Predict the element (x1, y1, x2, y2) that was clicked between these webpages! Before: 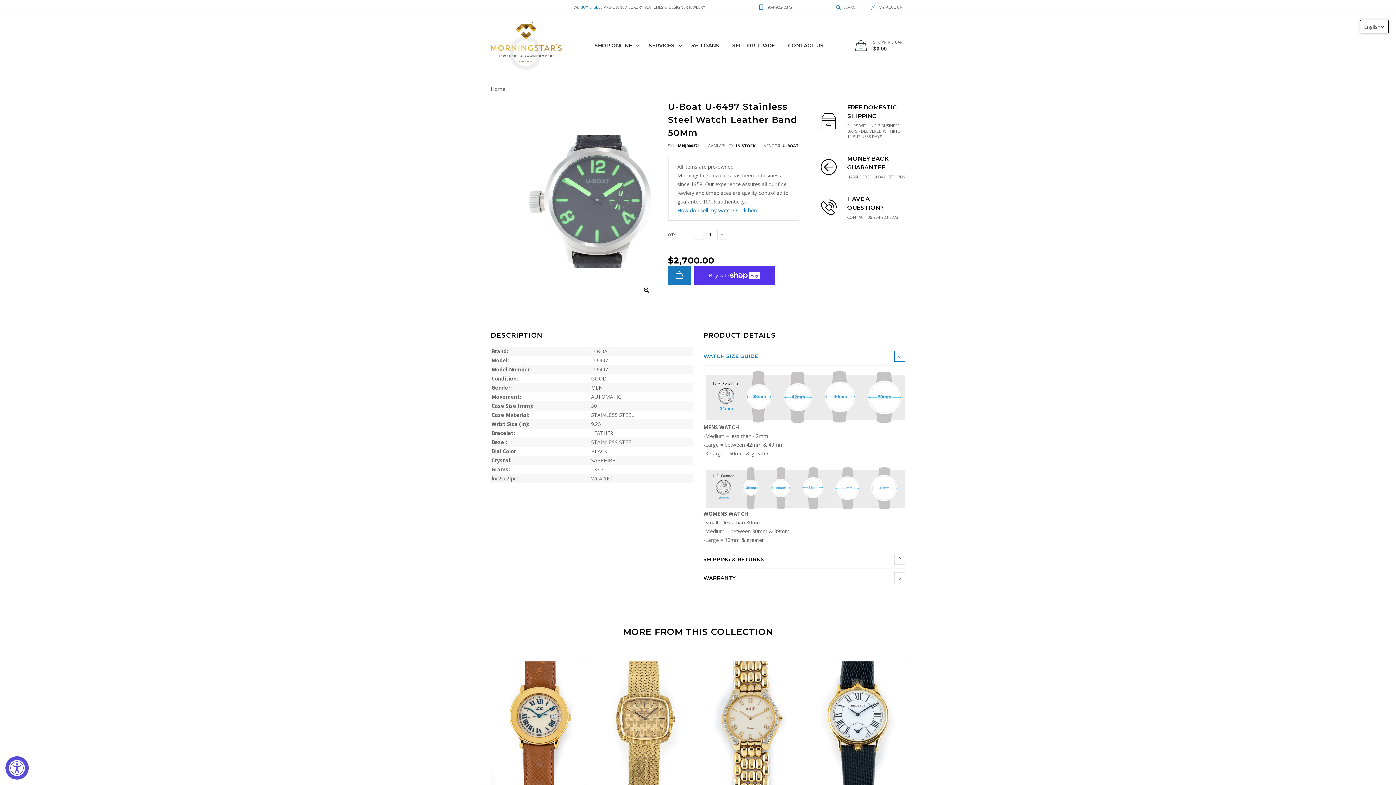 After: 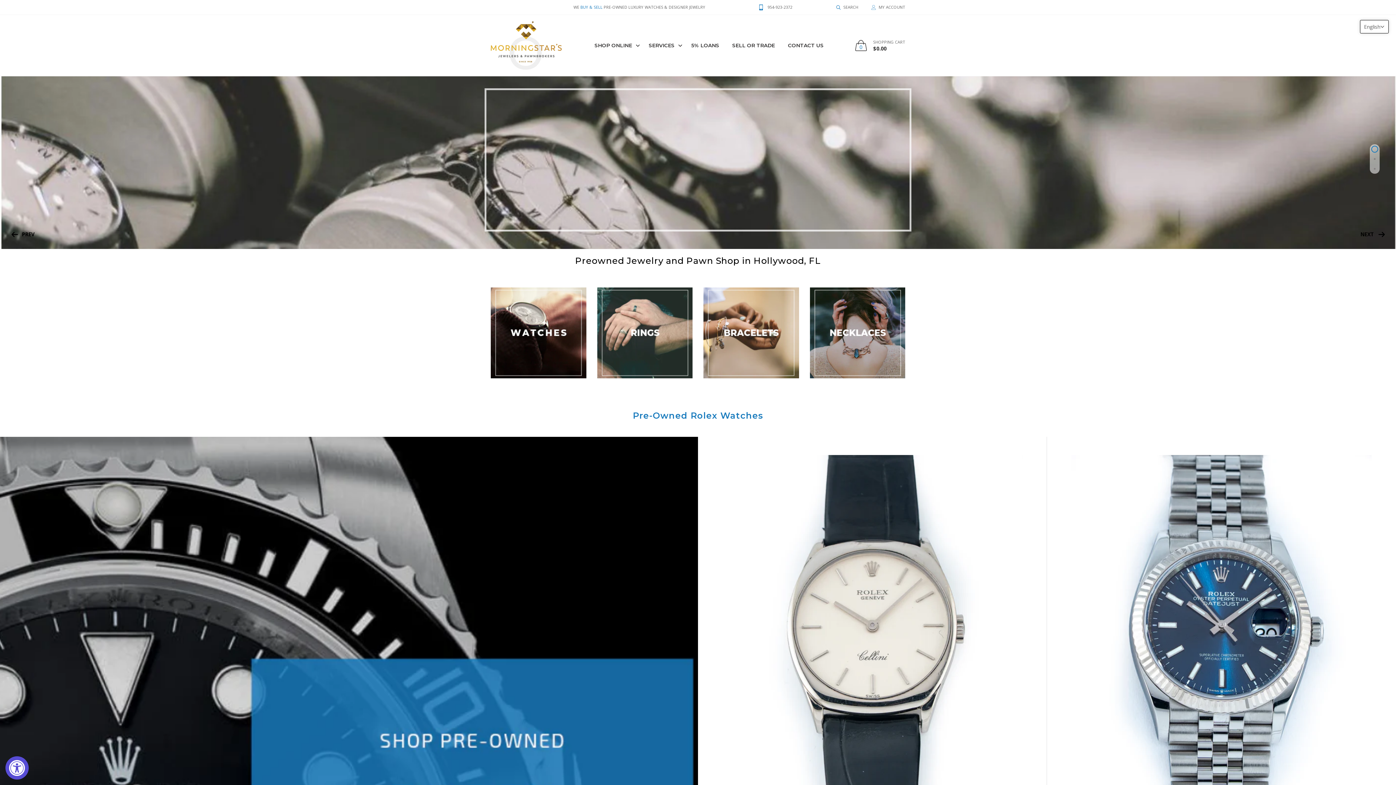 Action: bbox: (490, 21, 561, 69)